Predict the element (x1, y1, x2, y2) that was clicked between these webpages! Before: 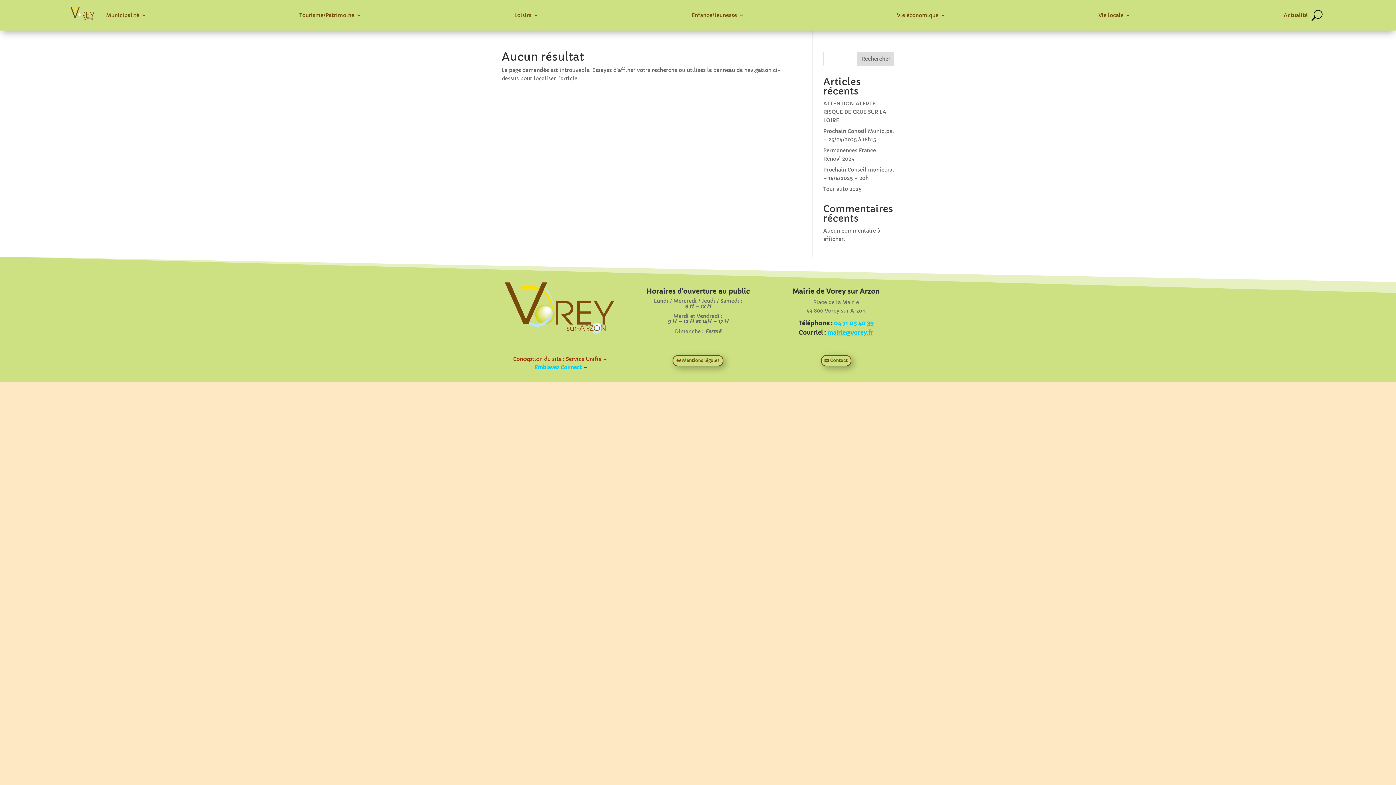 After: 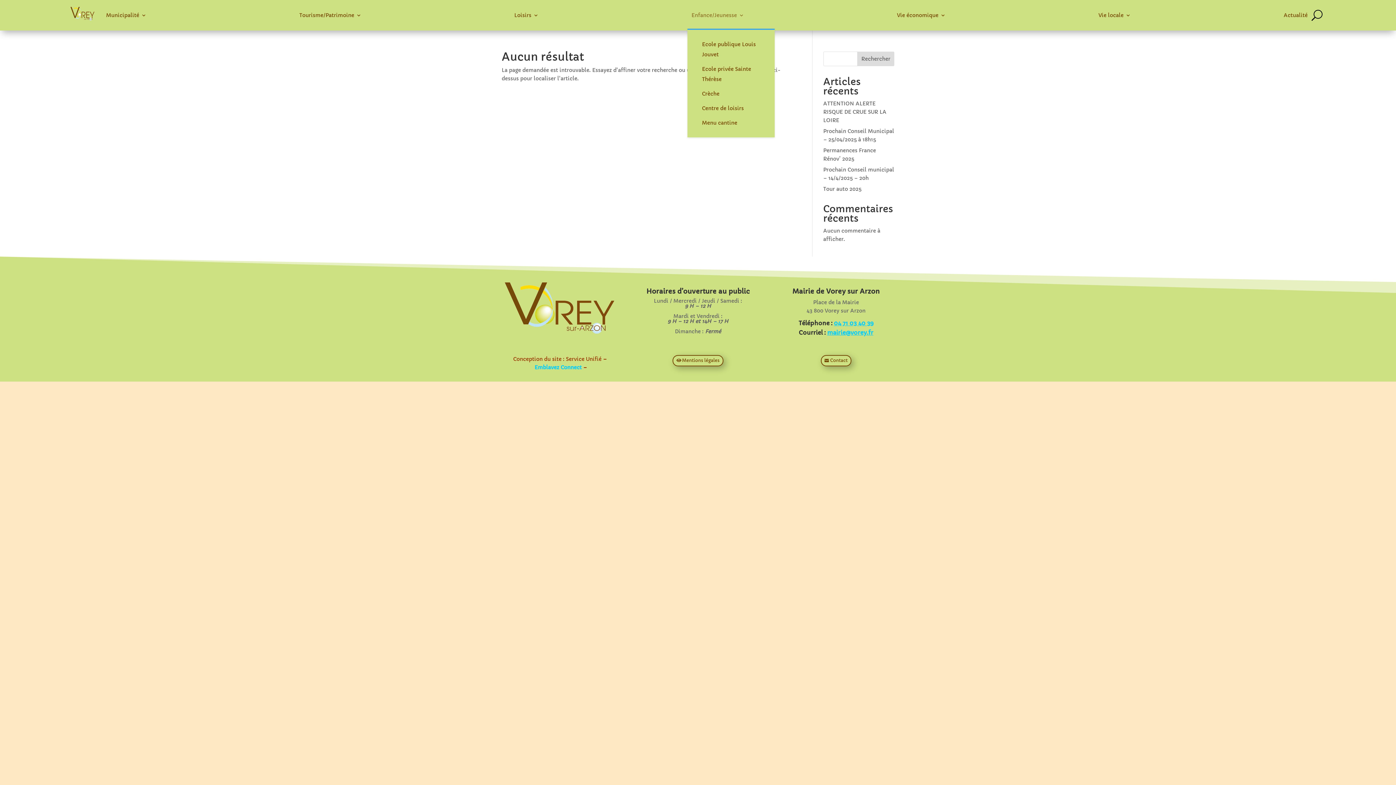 Action: bbox: (691, 1, 744, 29) label: Enfance/Jeunesse